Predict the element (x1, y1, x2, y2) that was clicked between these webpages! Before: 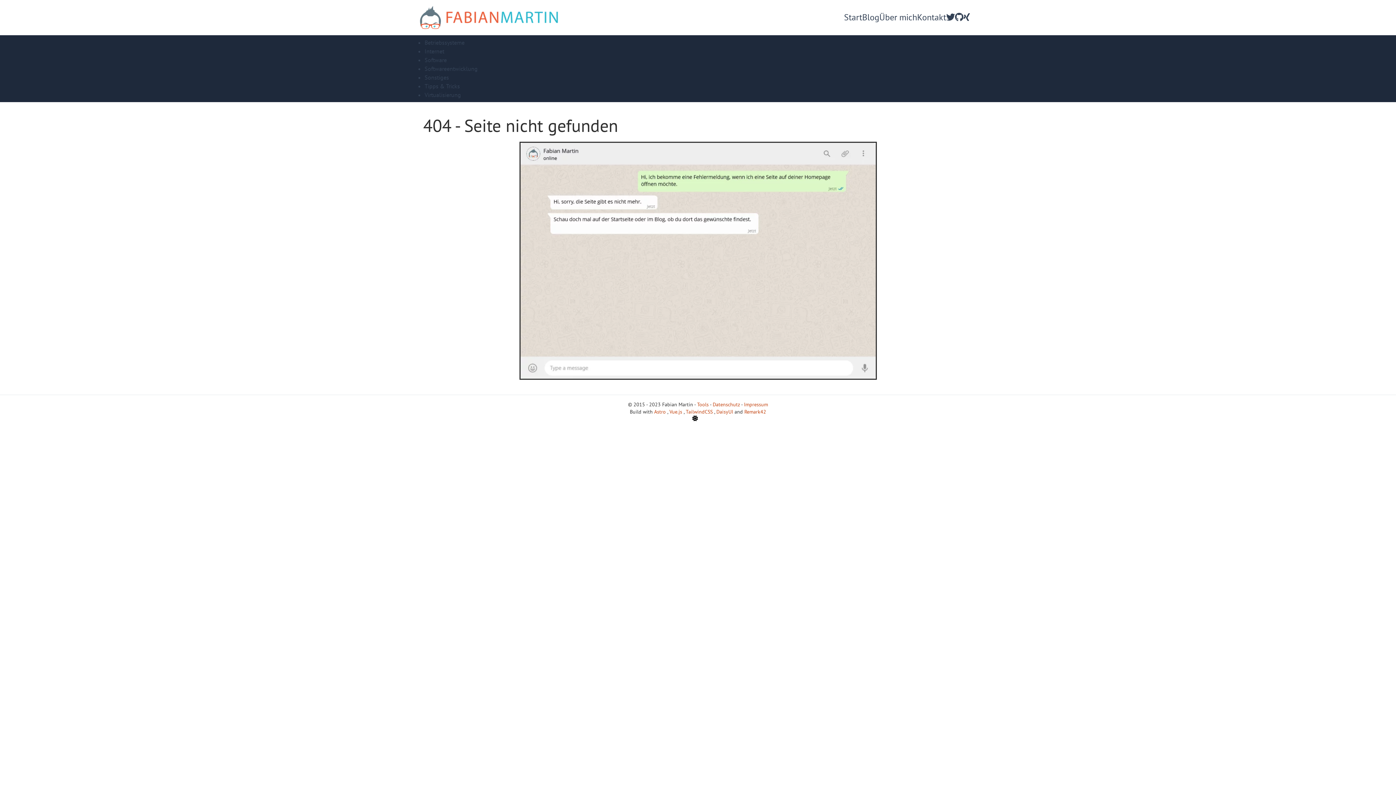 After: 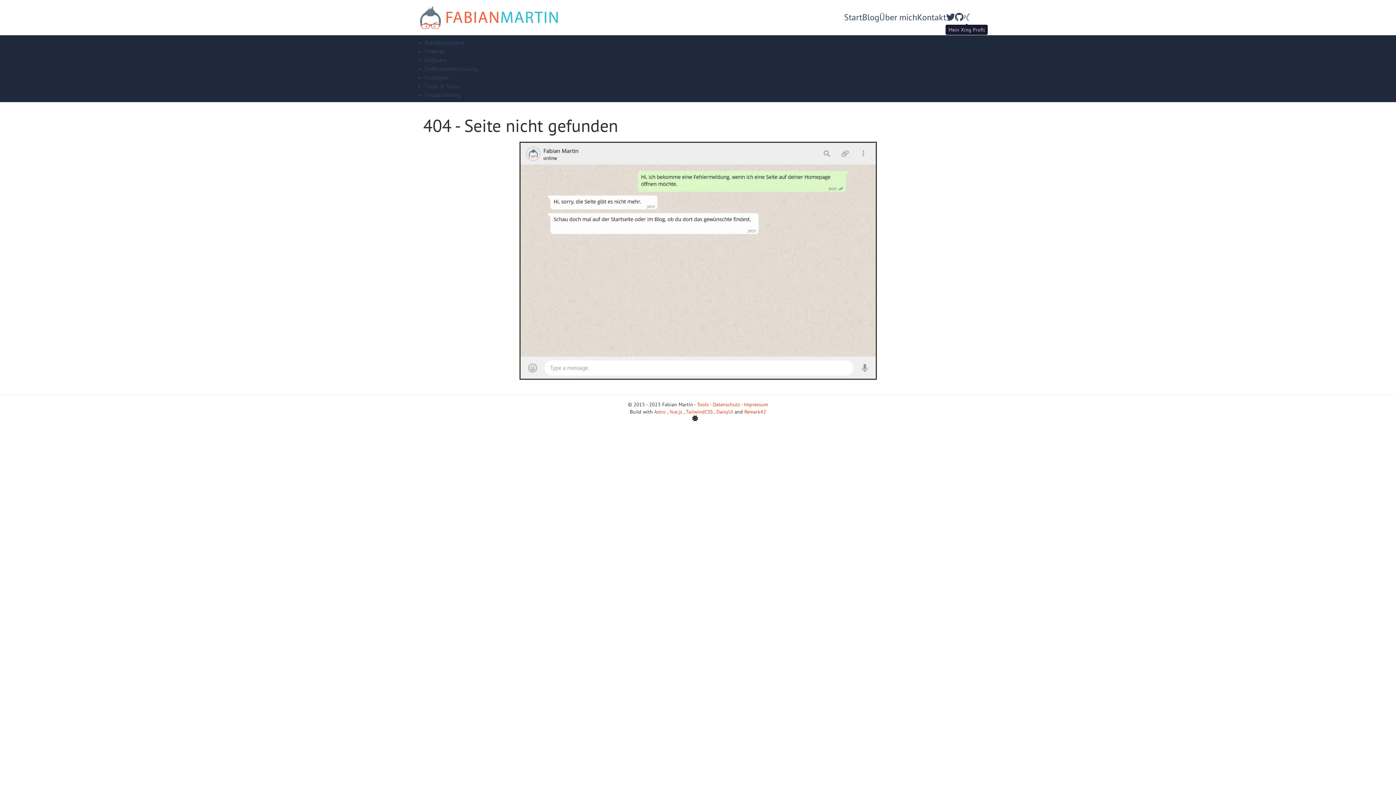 Action: bbox: (963, 11, 970, 23)